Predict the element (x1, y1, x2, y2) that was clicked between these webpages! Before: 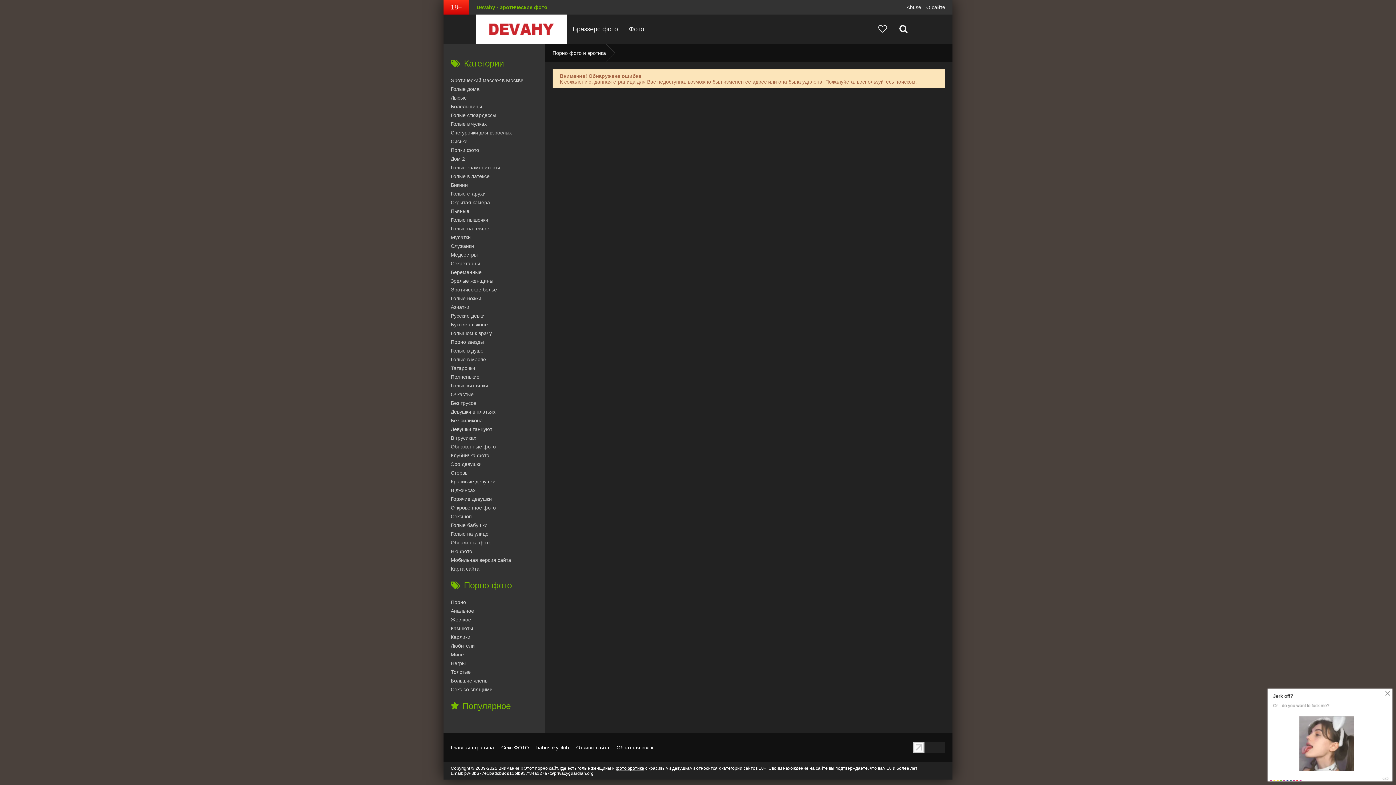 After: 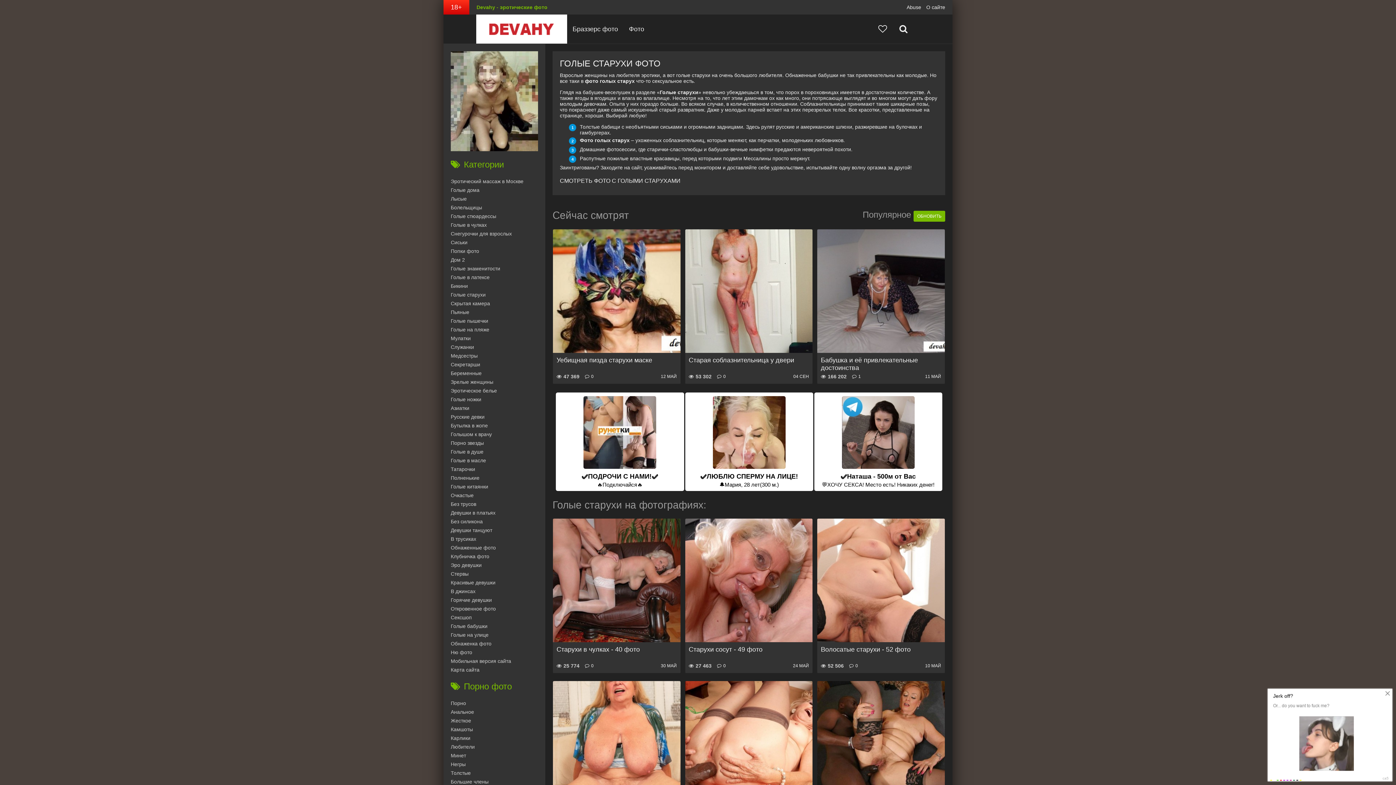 Action: bbox: (450, 189, 545, 198) label: Голые старухи